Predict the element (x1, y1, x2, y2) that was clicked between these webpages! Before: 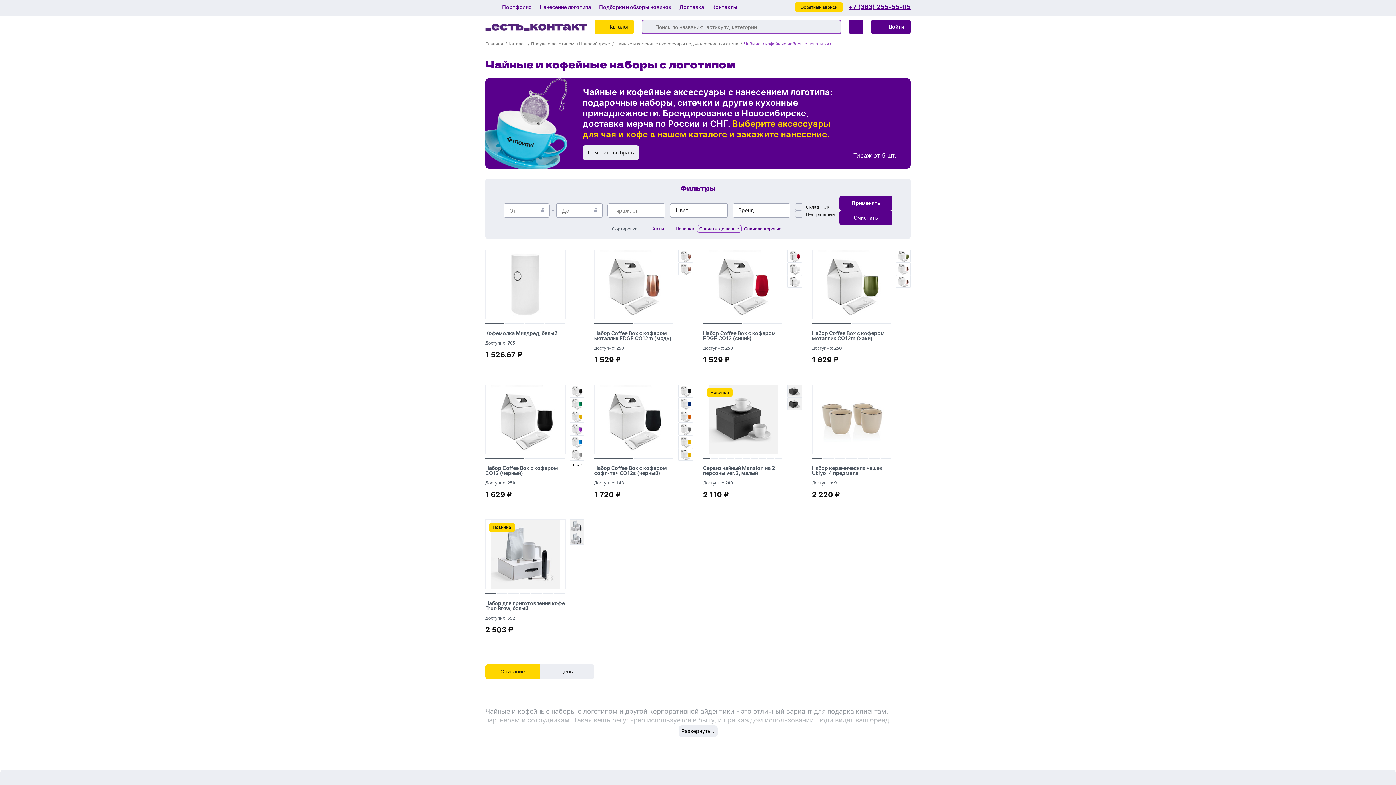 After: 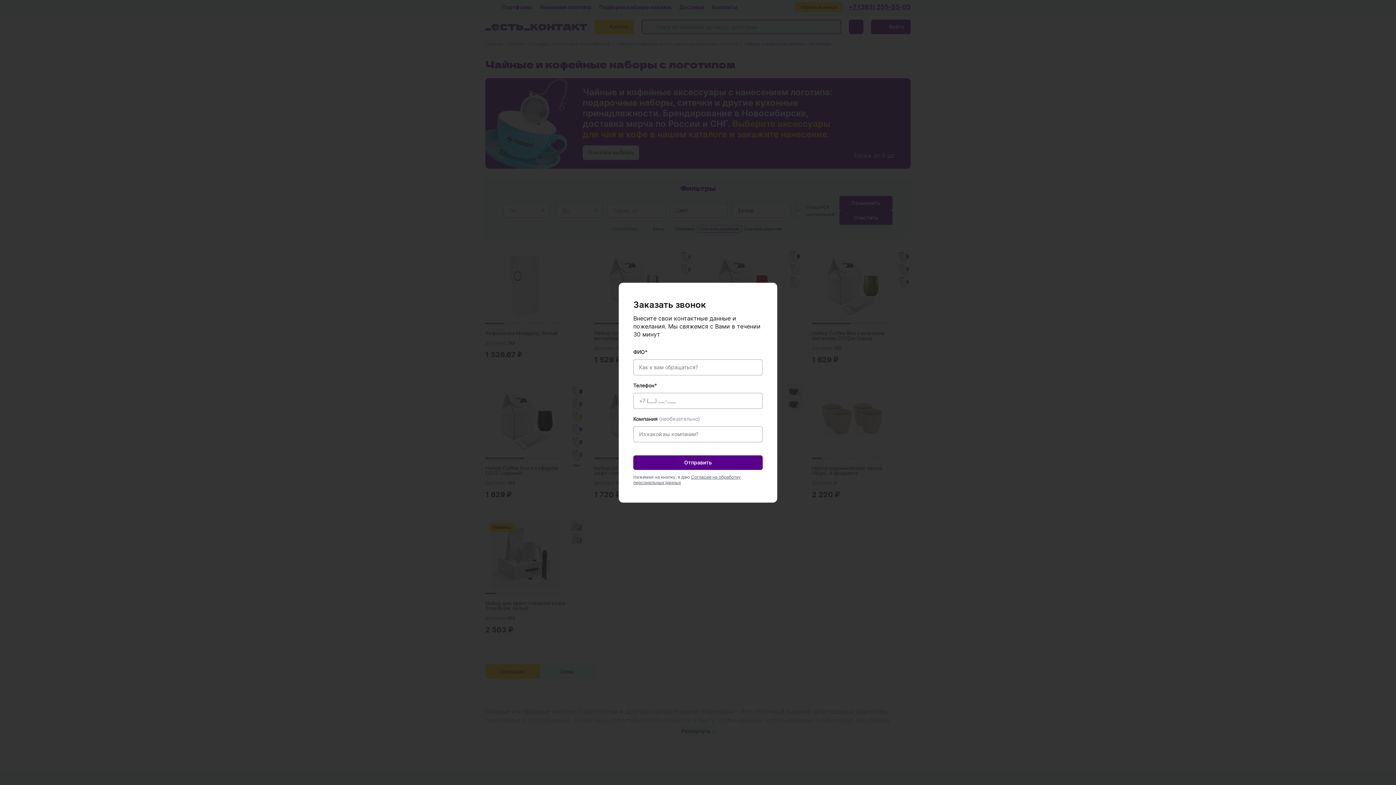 Action: label: Обратный звонок bbox: (795, 2, 842, 12)